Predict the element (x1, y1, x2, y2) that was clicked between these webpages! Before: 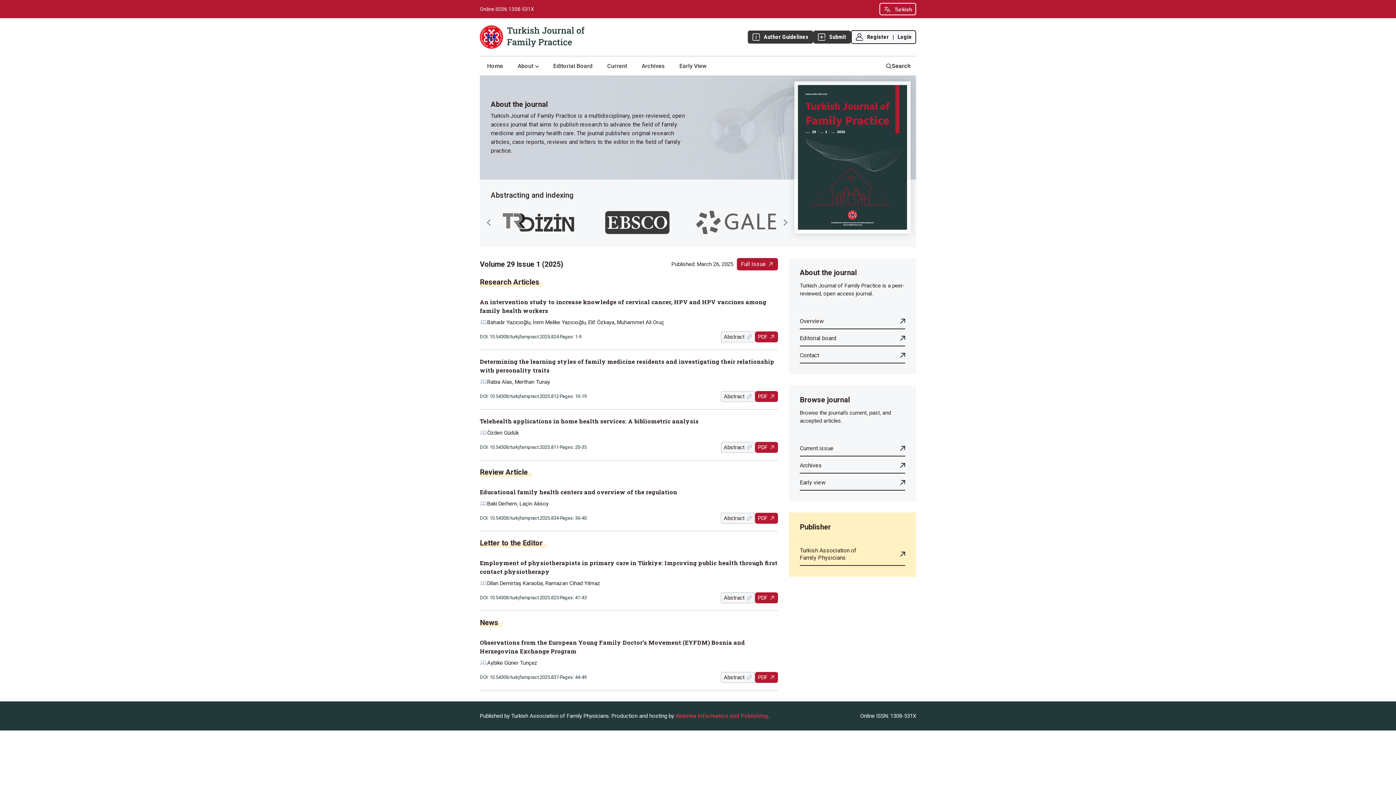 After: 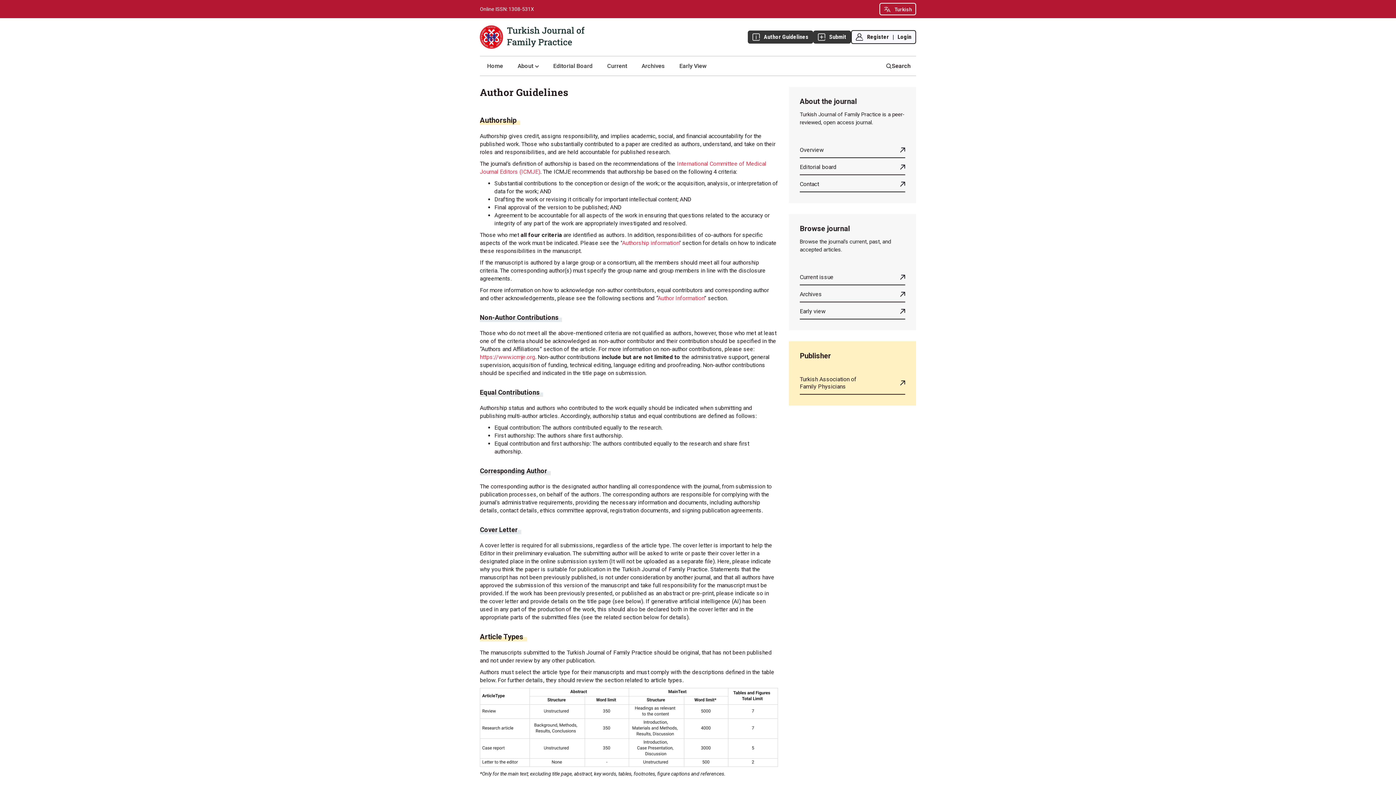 Action: label: Author Guidelines bbox: (748, 30, 813, 43)